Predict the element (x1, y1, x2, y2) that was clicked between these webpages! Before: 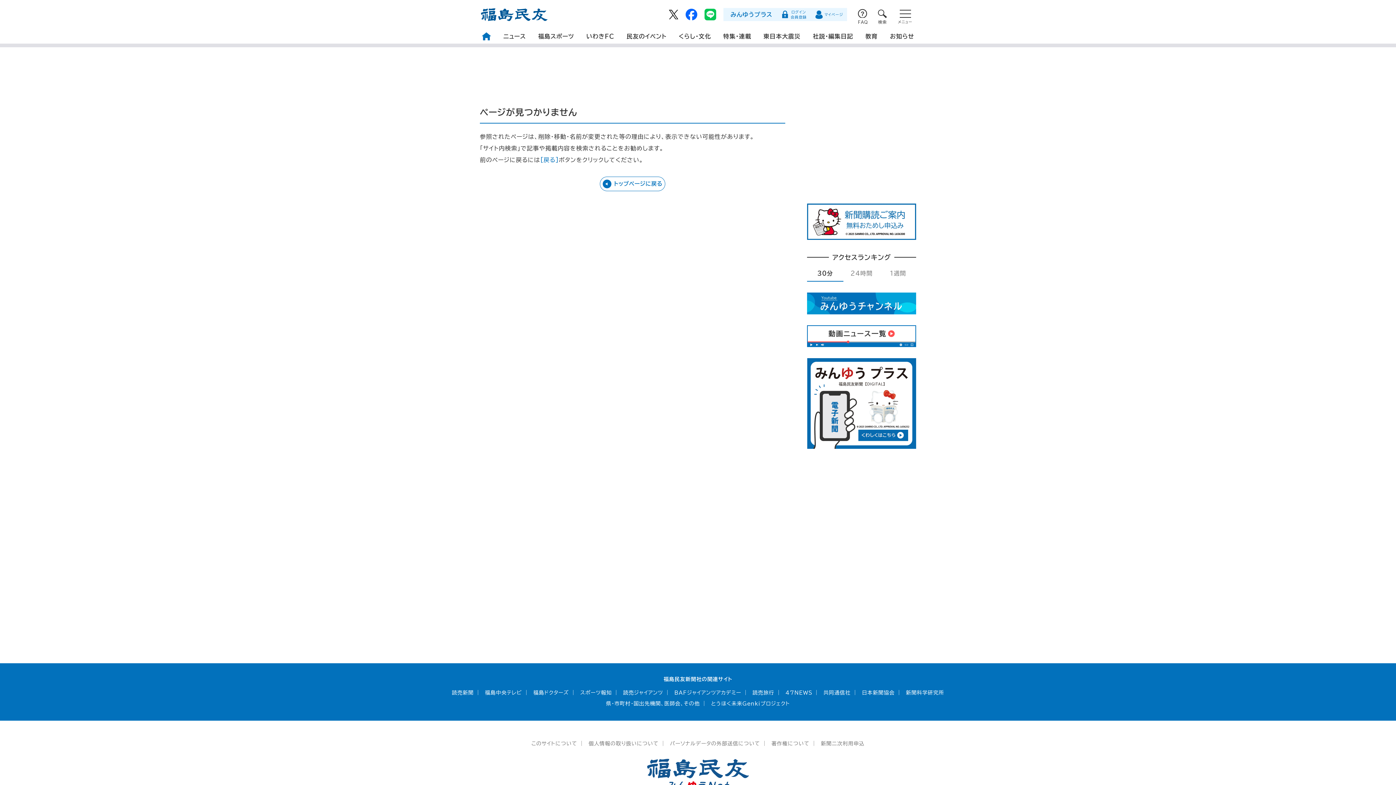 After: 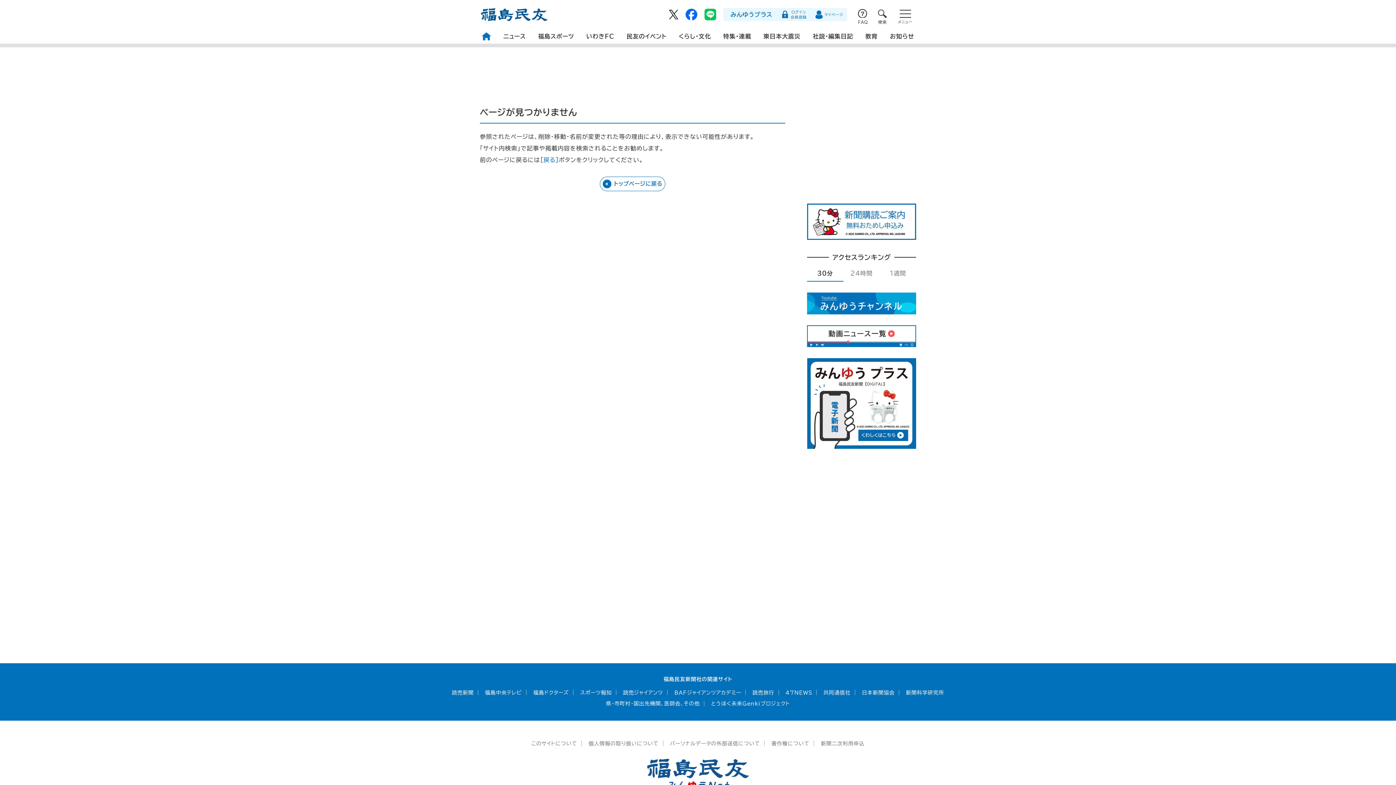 Action: label: 30分 bbox: (807, 267, 843, 281)